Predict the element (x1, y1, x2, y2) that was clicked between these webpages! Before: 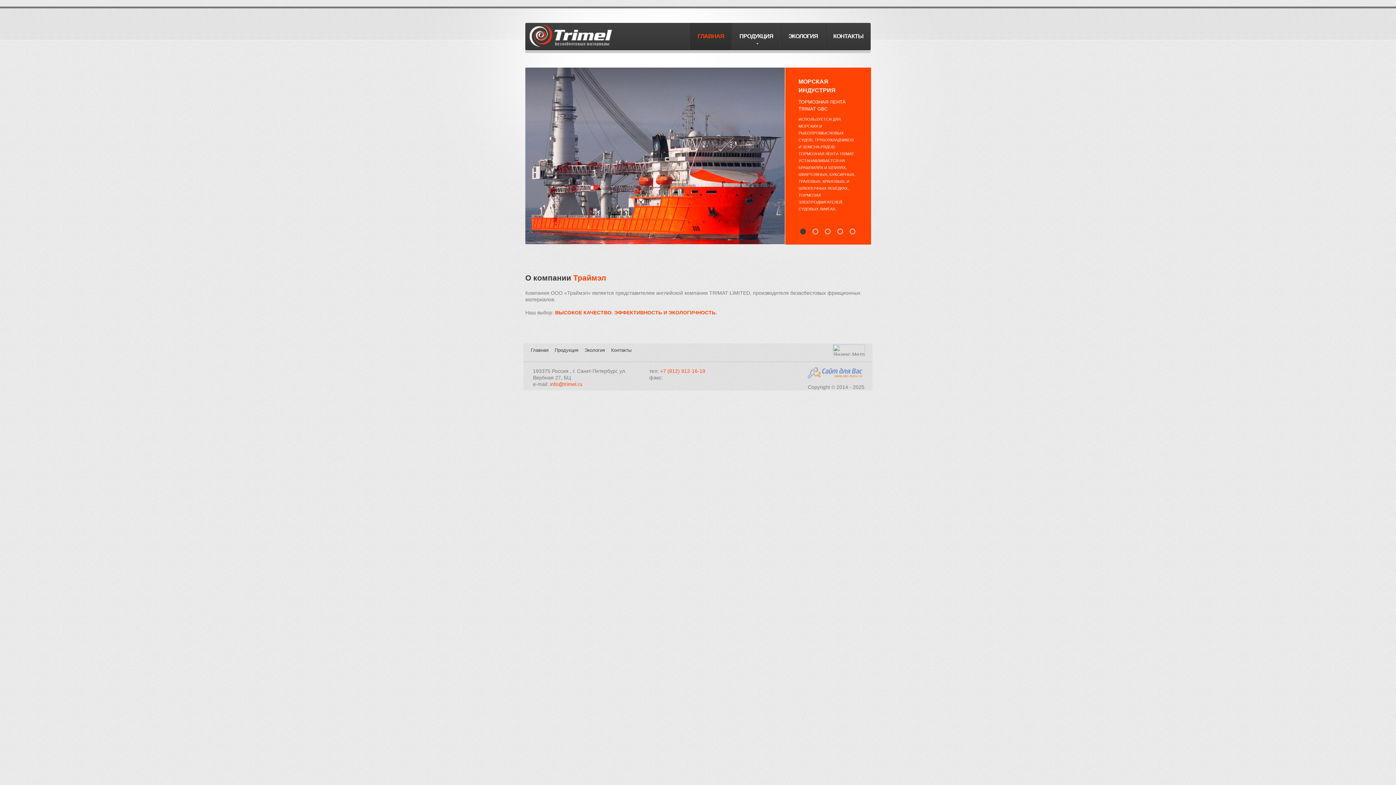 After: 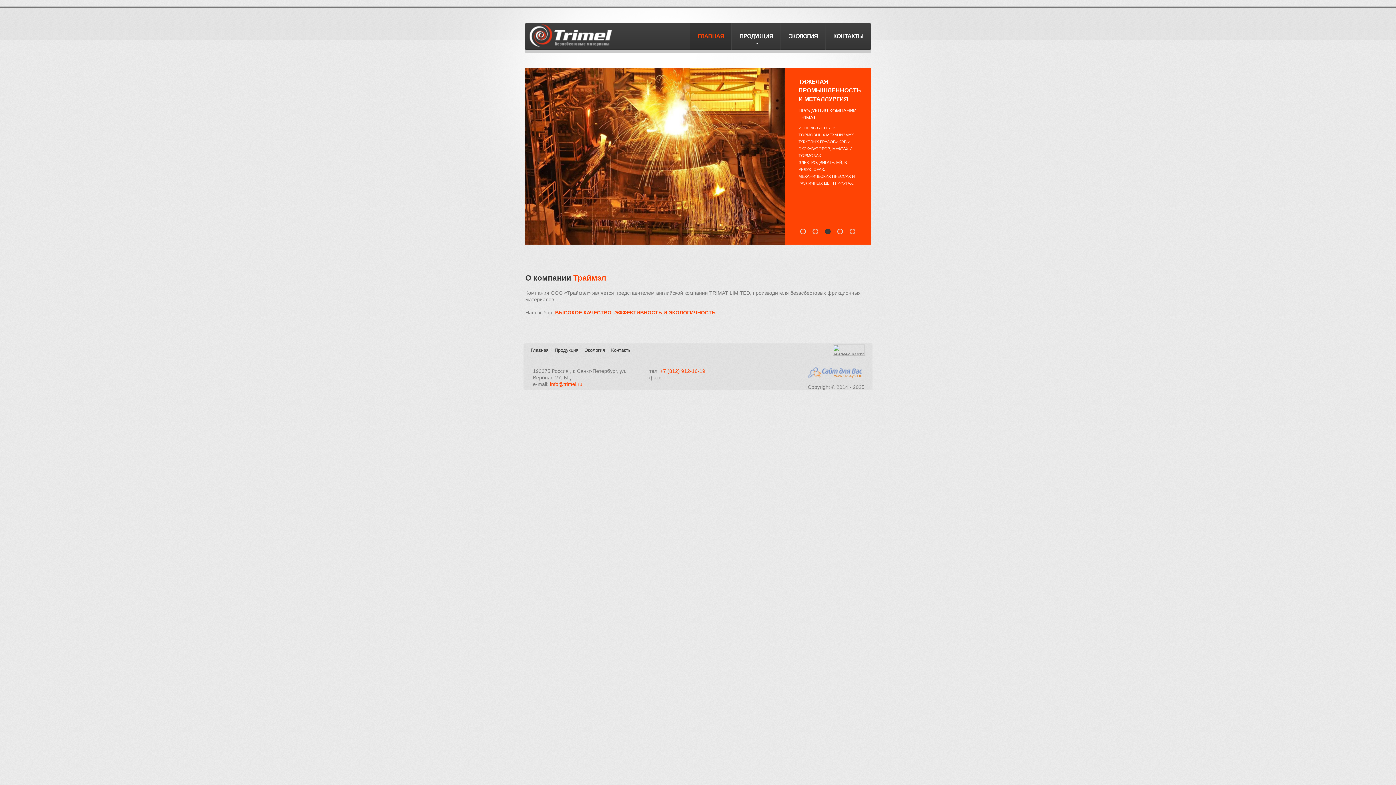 Action: label: Главная bbox: (530, 347, 548, 353)